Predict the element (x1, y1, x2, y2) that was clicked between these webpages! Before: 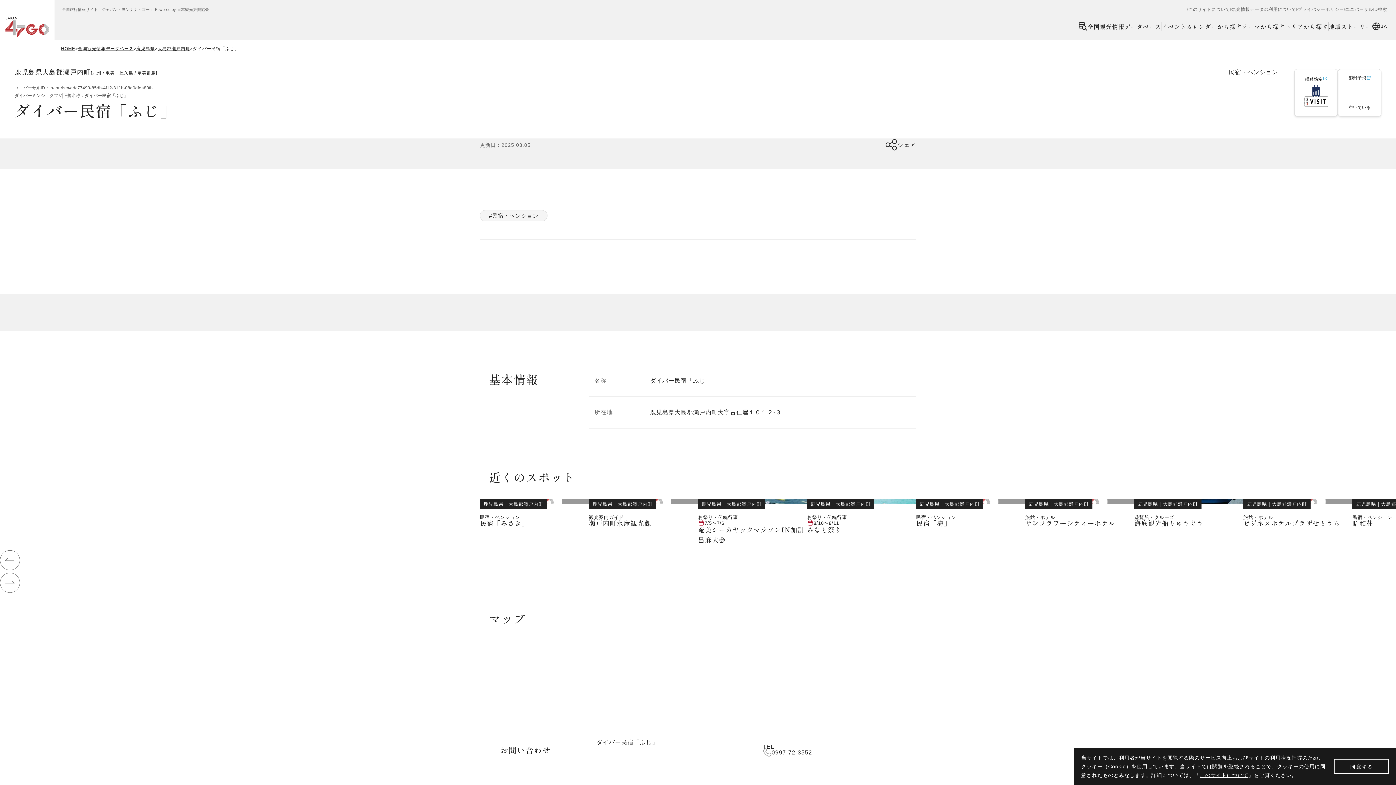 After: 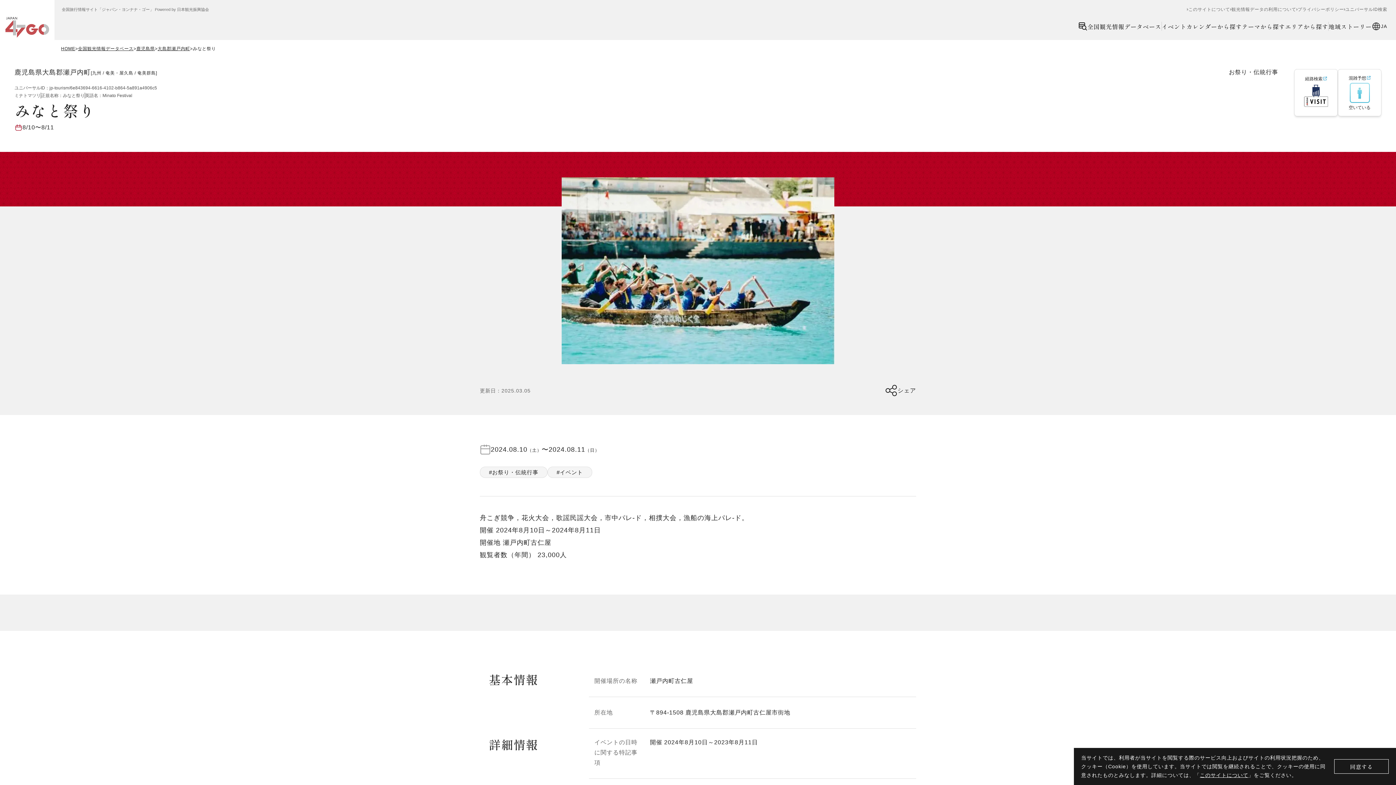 Action: label: 鹿児島県
｜
大島郡瀬戸内町

お祭り・伝統行事

8/10〜8/11

みなと祭り bbox: (807, 498, 916, 540)